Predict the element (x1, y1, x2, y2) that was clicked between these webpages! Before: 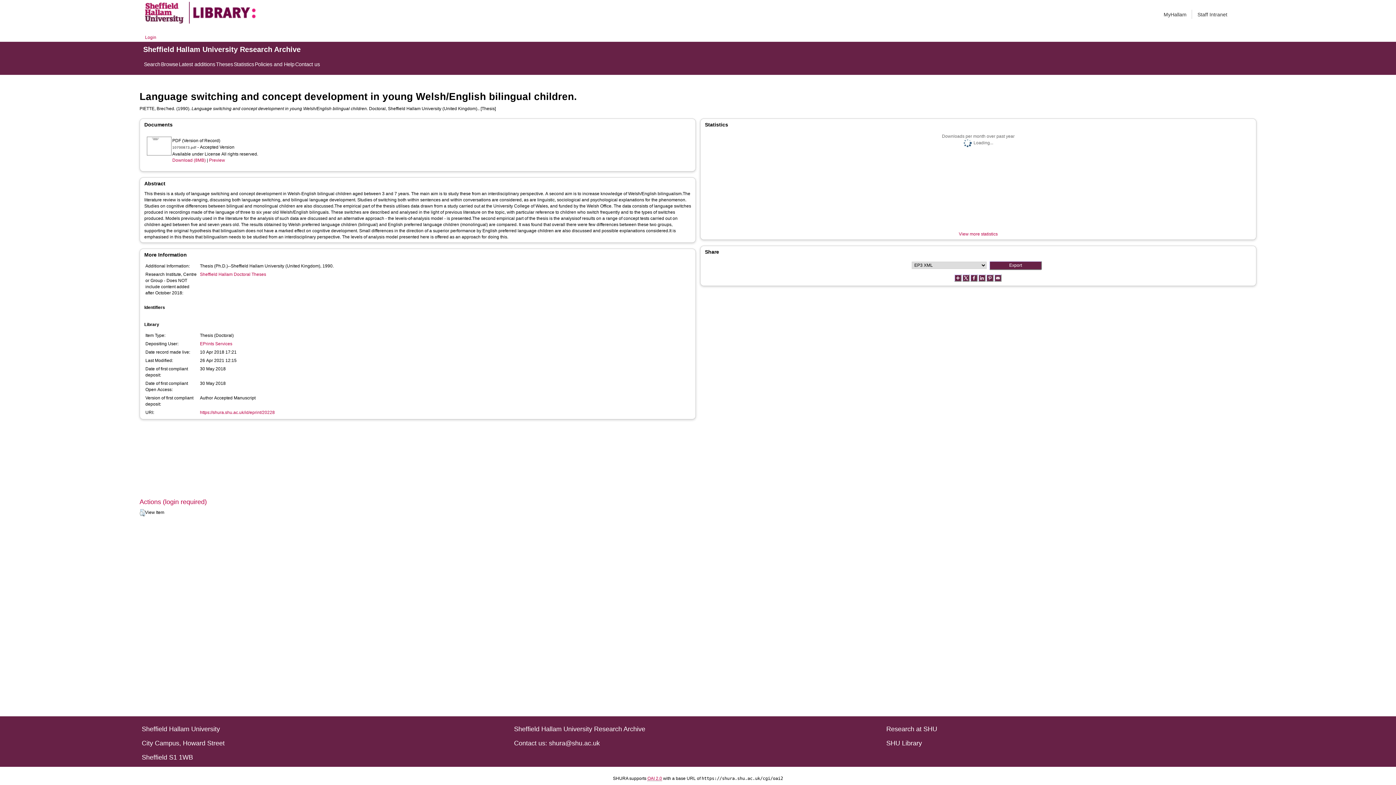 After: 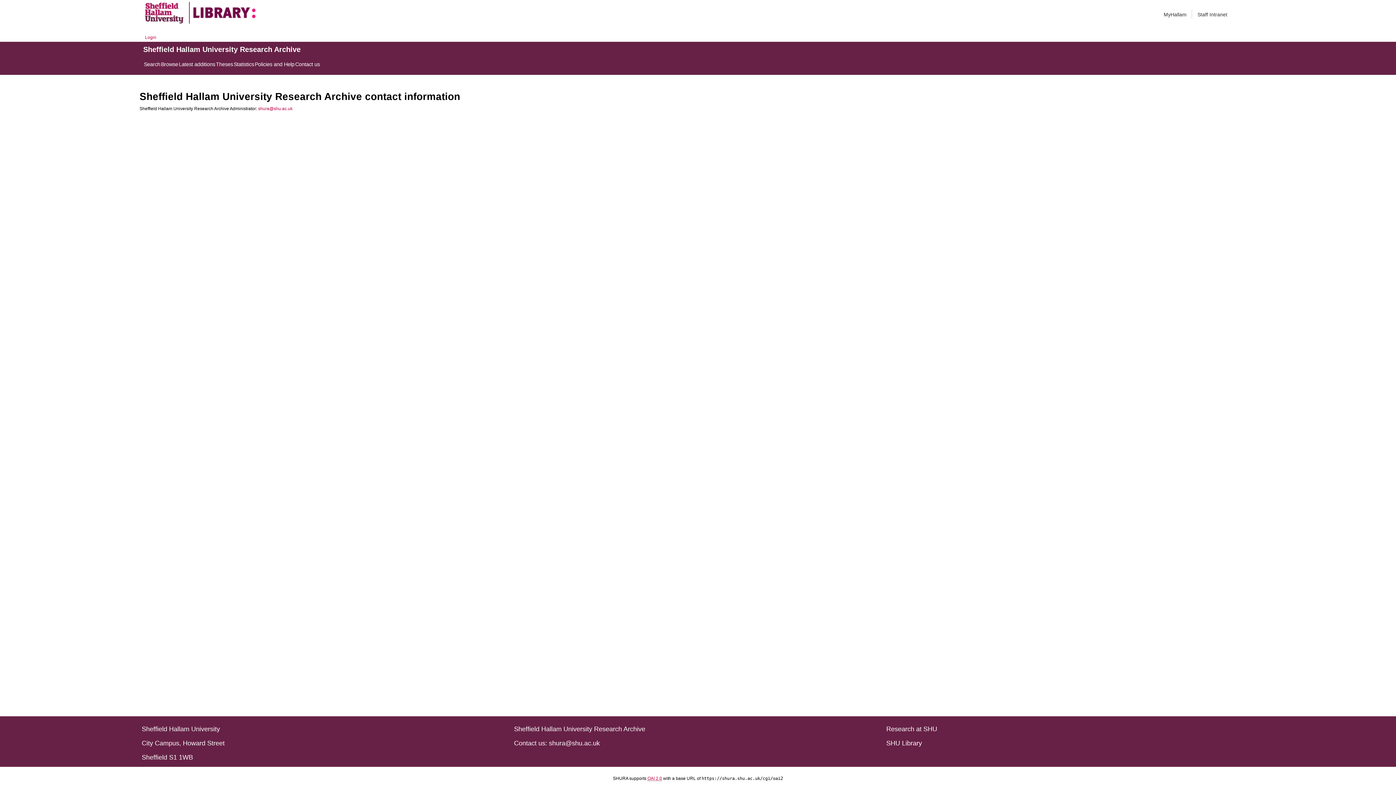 Action: bbox: (295, 60, 320, 68) label: Contact us